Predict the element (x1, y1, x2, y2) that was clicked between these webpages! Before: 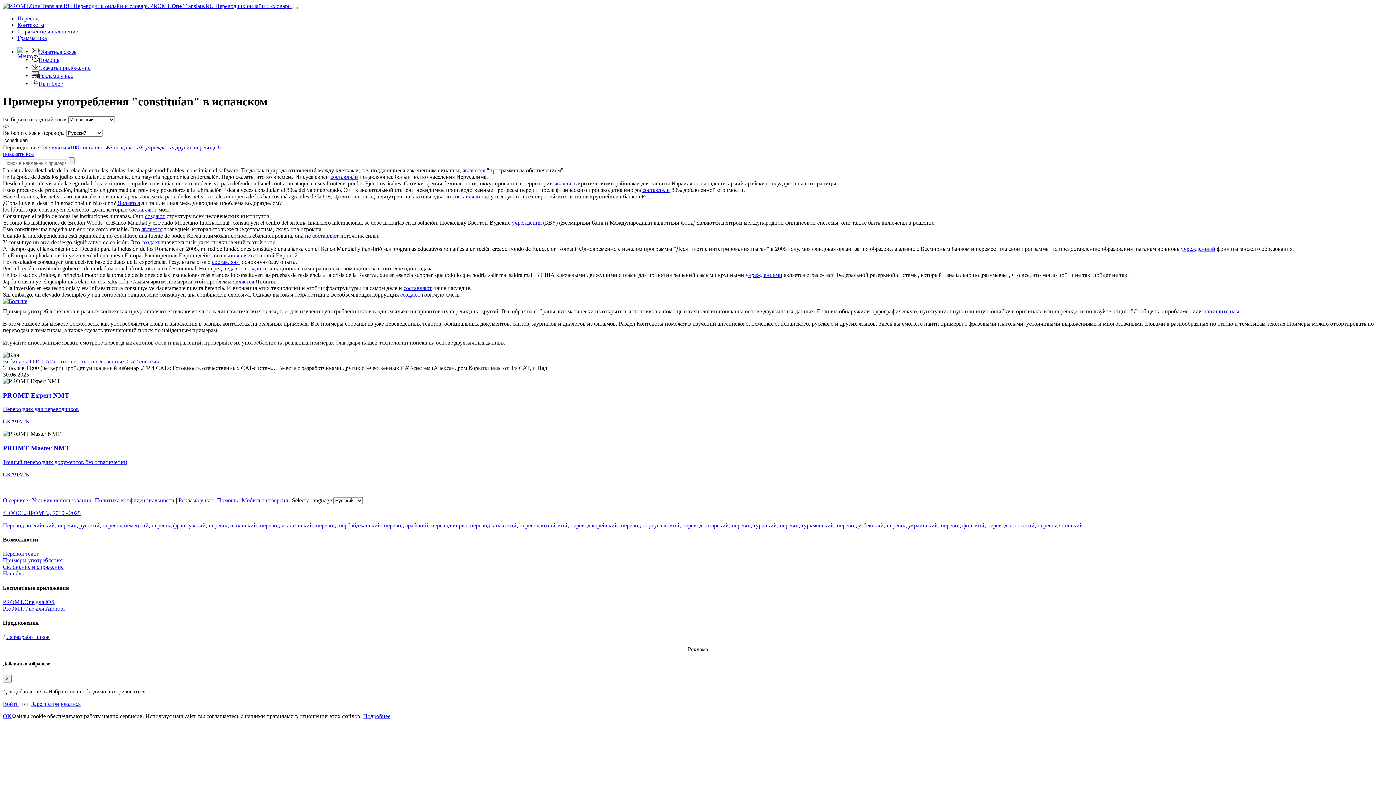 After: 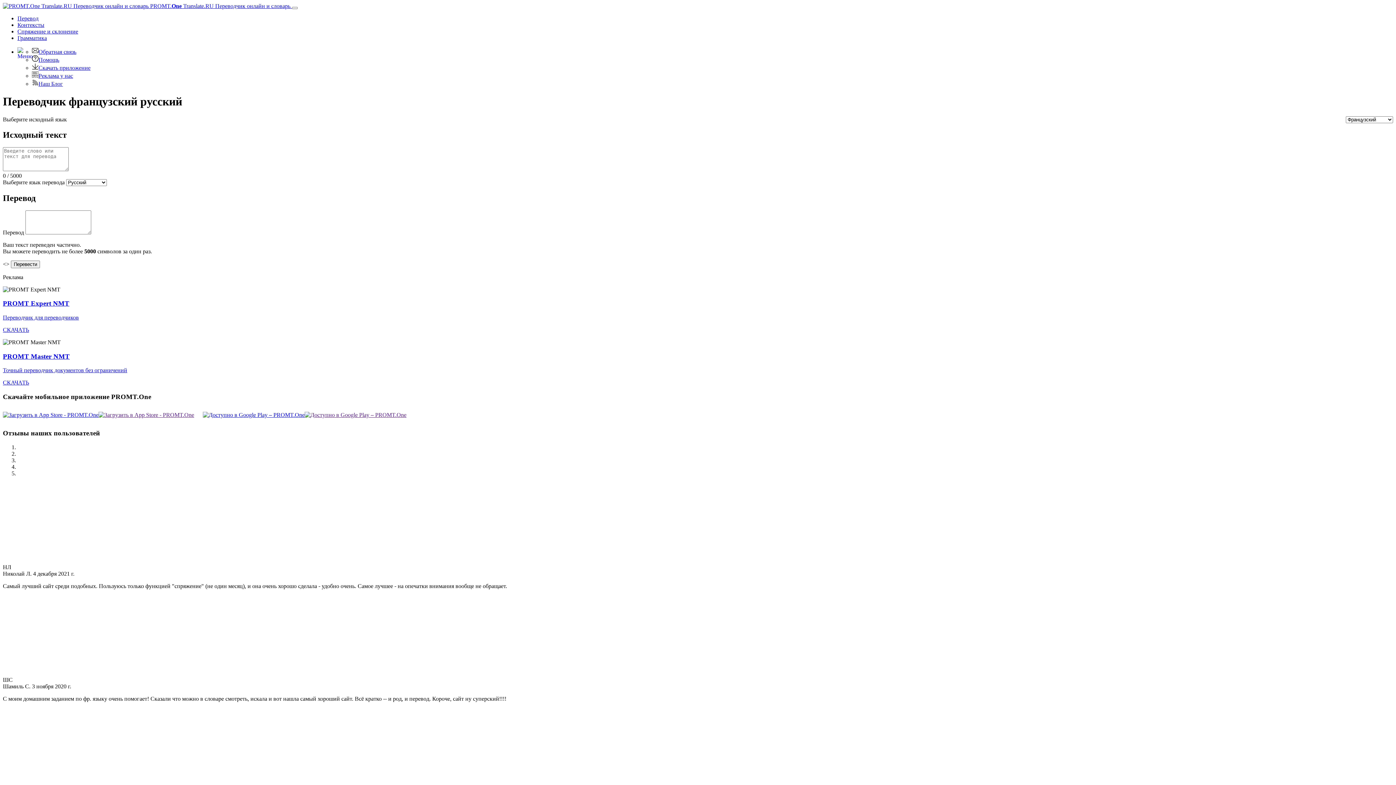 Action: bbox: (151, 522, 205, 528) label: перевод французский